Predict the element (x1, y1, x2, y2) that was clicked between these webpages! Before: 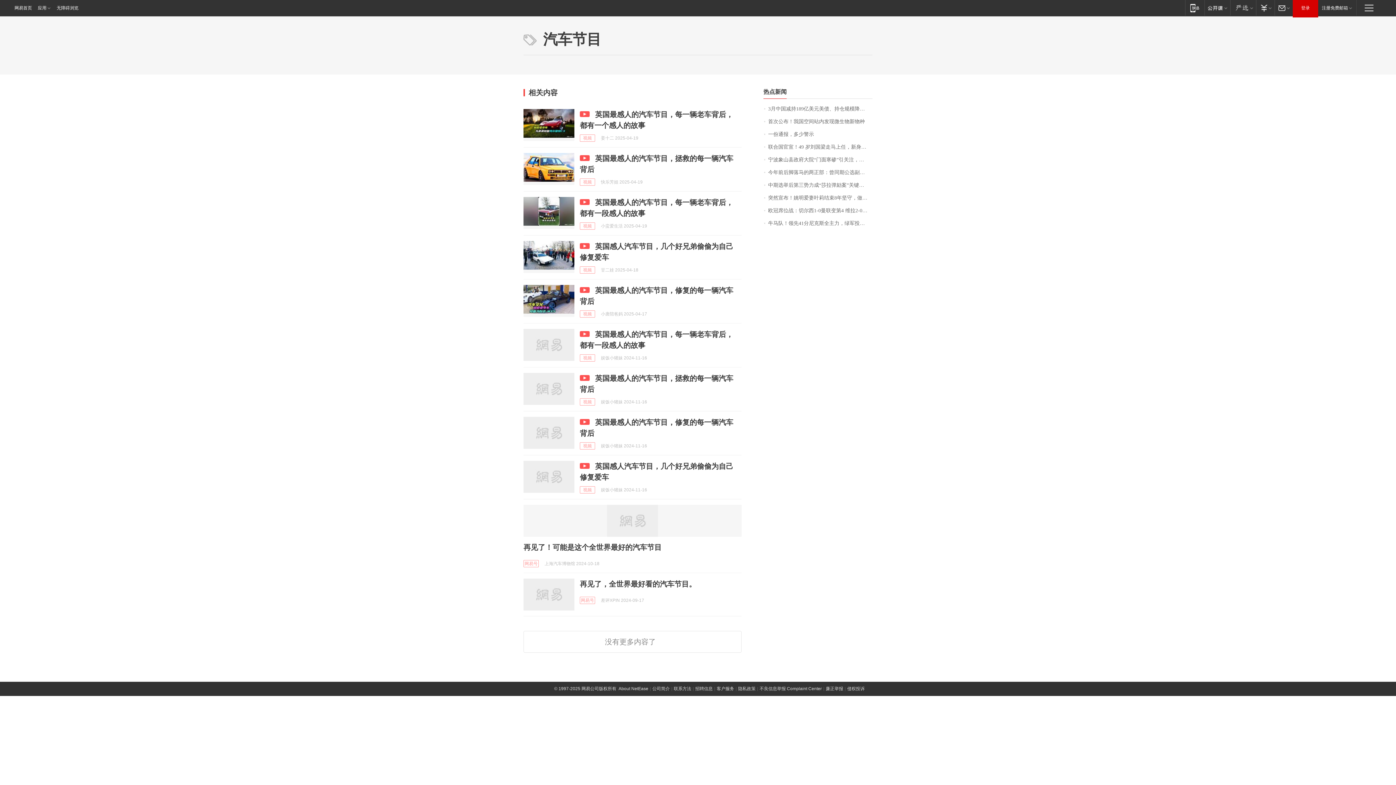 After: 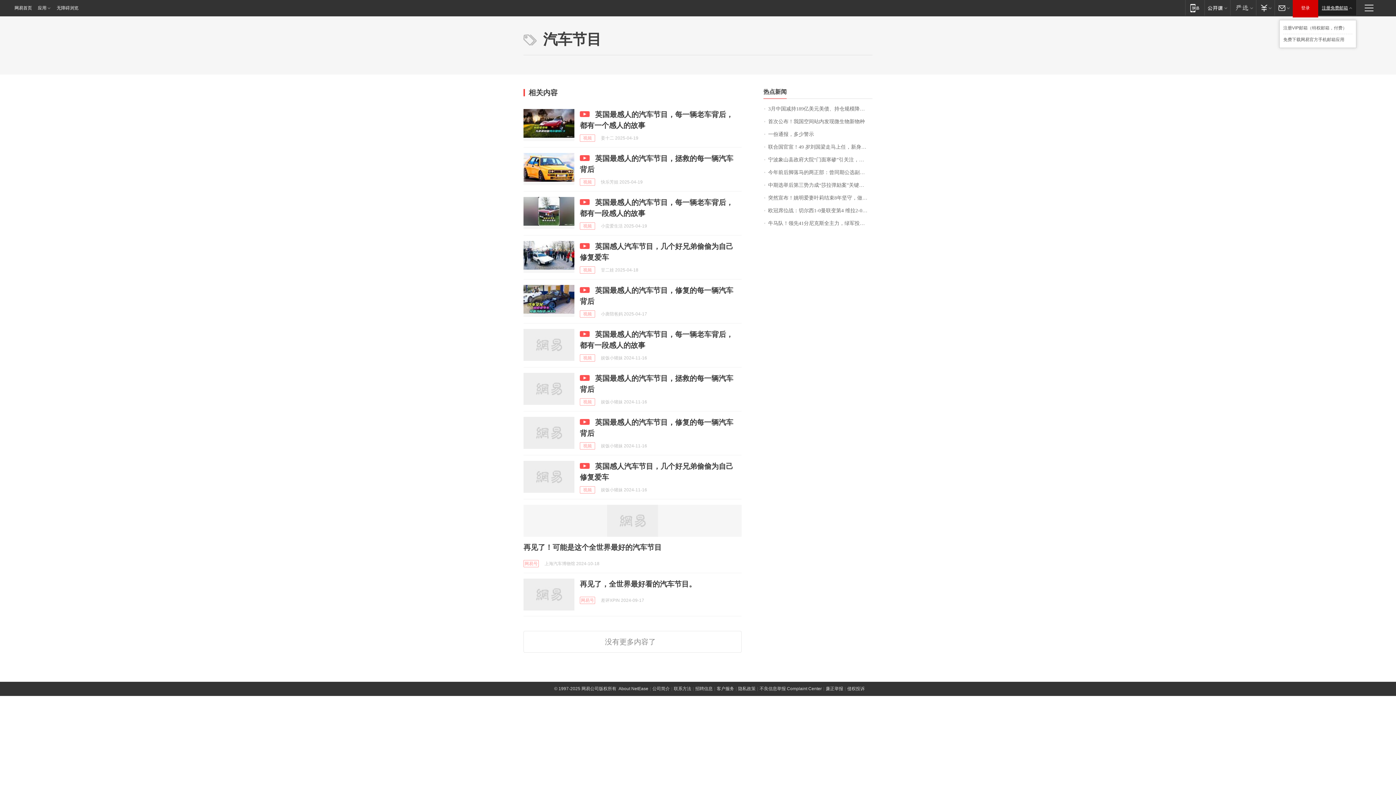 Action: label: 注册免费邮箱 bbox: (1318, 0, 1356, 15)